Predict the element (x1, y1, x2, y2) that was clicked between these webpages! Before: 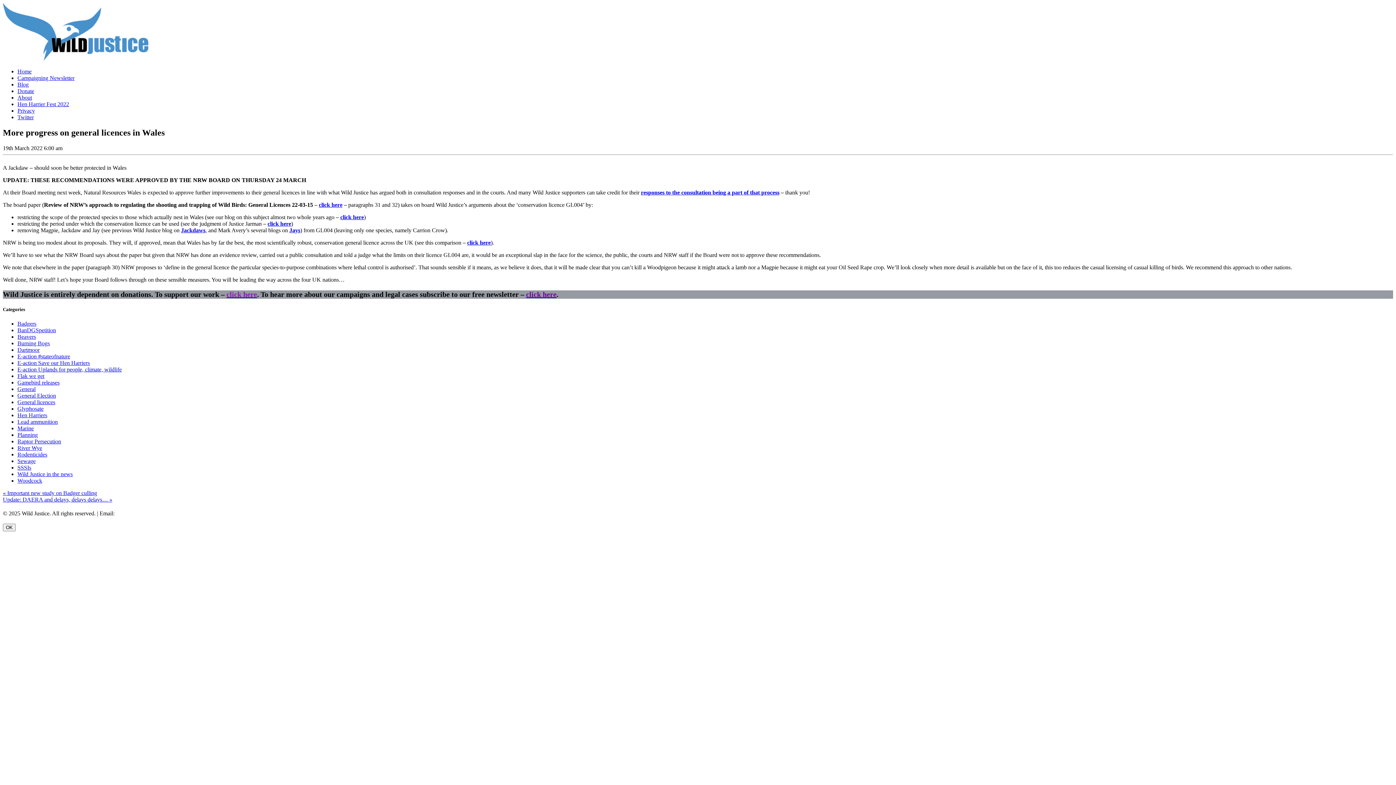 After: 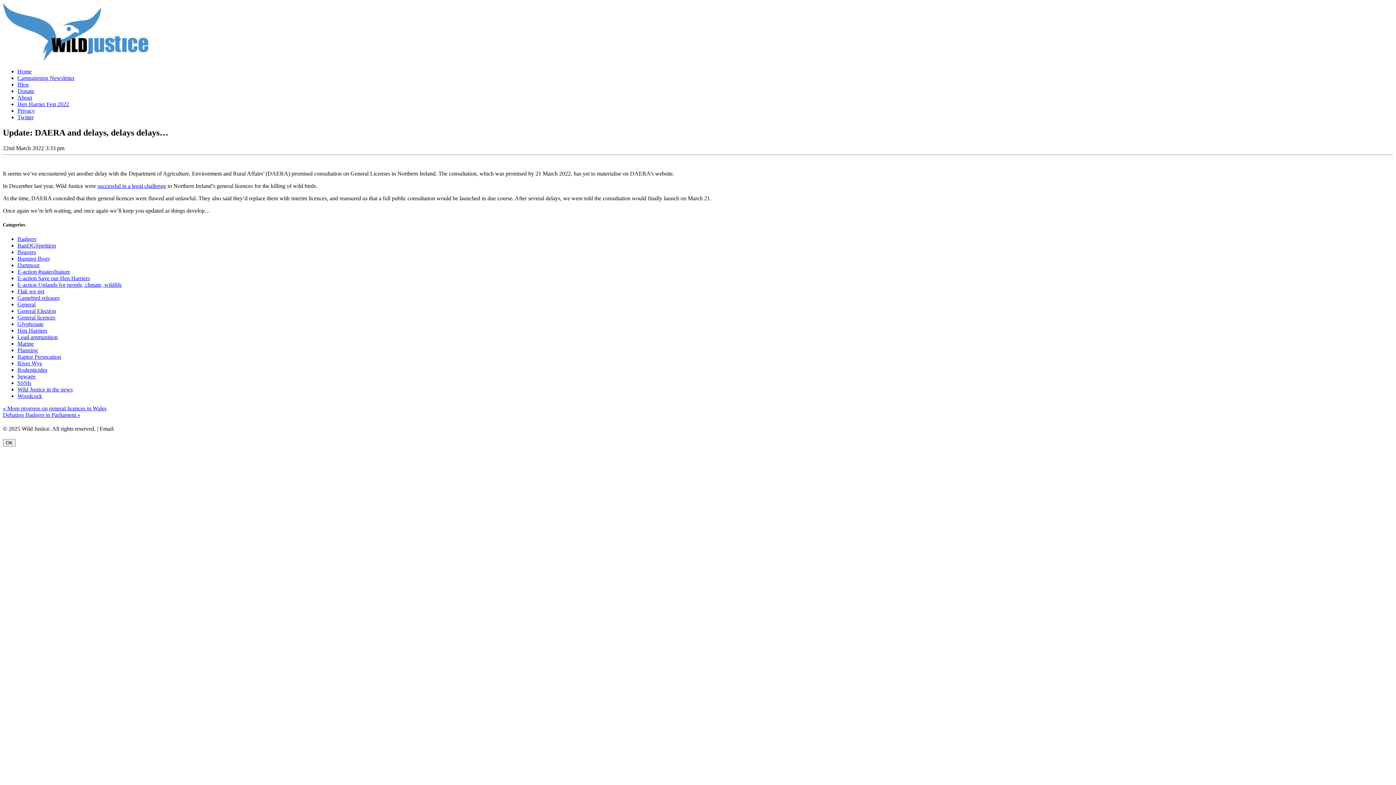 Action: label: Update: DAERA and delays, delays delays… » bbox: (2, 496, 112, 502)